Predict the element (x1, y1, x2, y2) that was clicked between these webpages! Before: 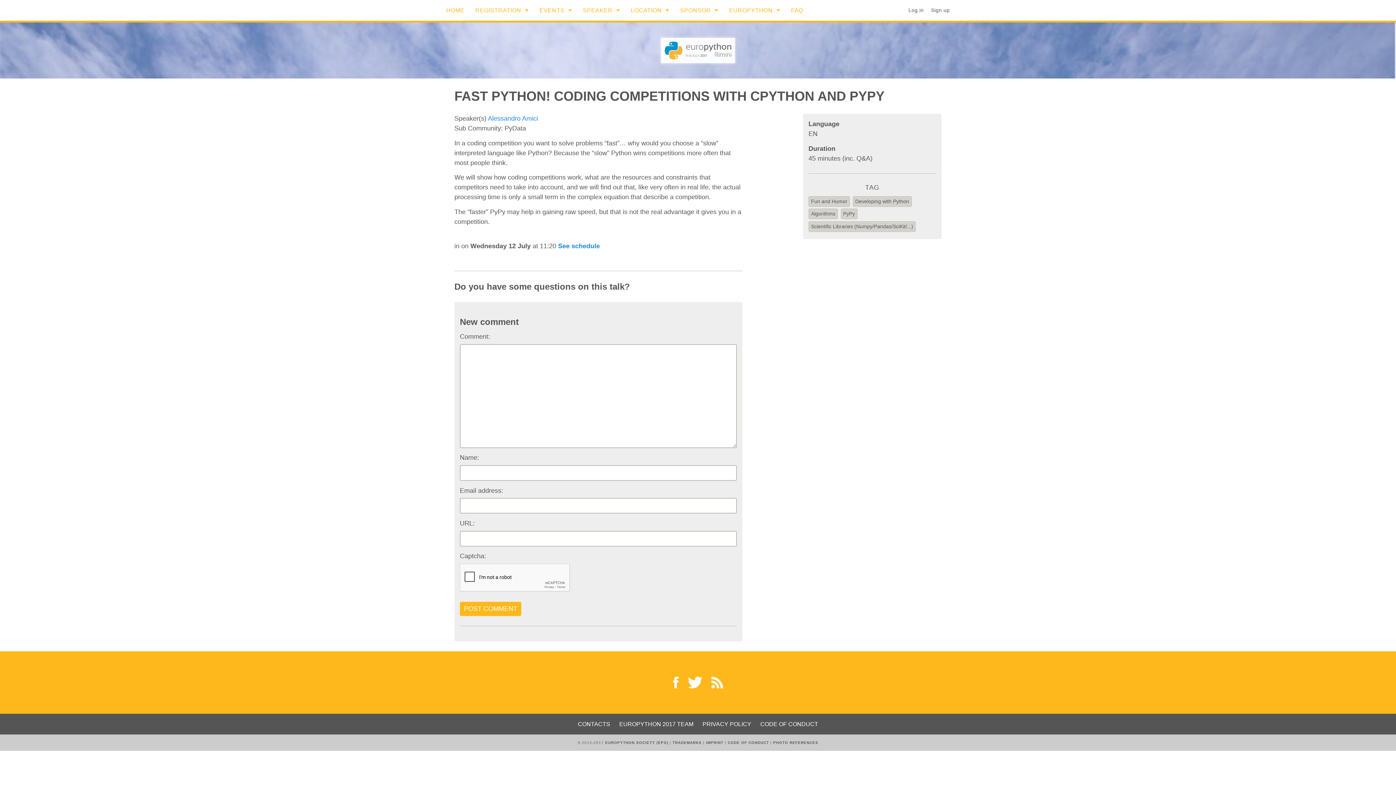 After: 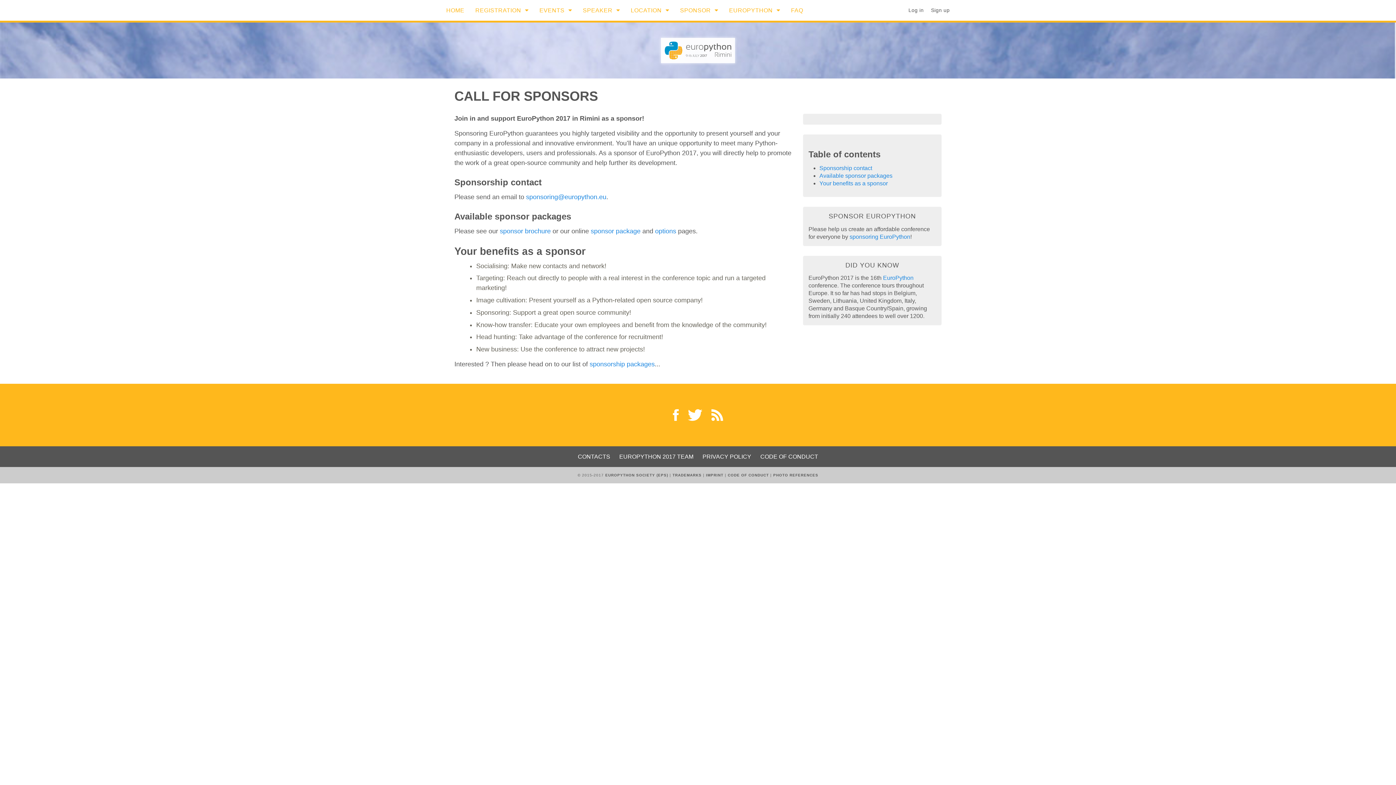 Action: label: SPONSOR  bbox: (677, 0, 721, 20)